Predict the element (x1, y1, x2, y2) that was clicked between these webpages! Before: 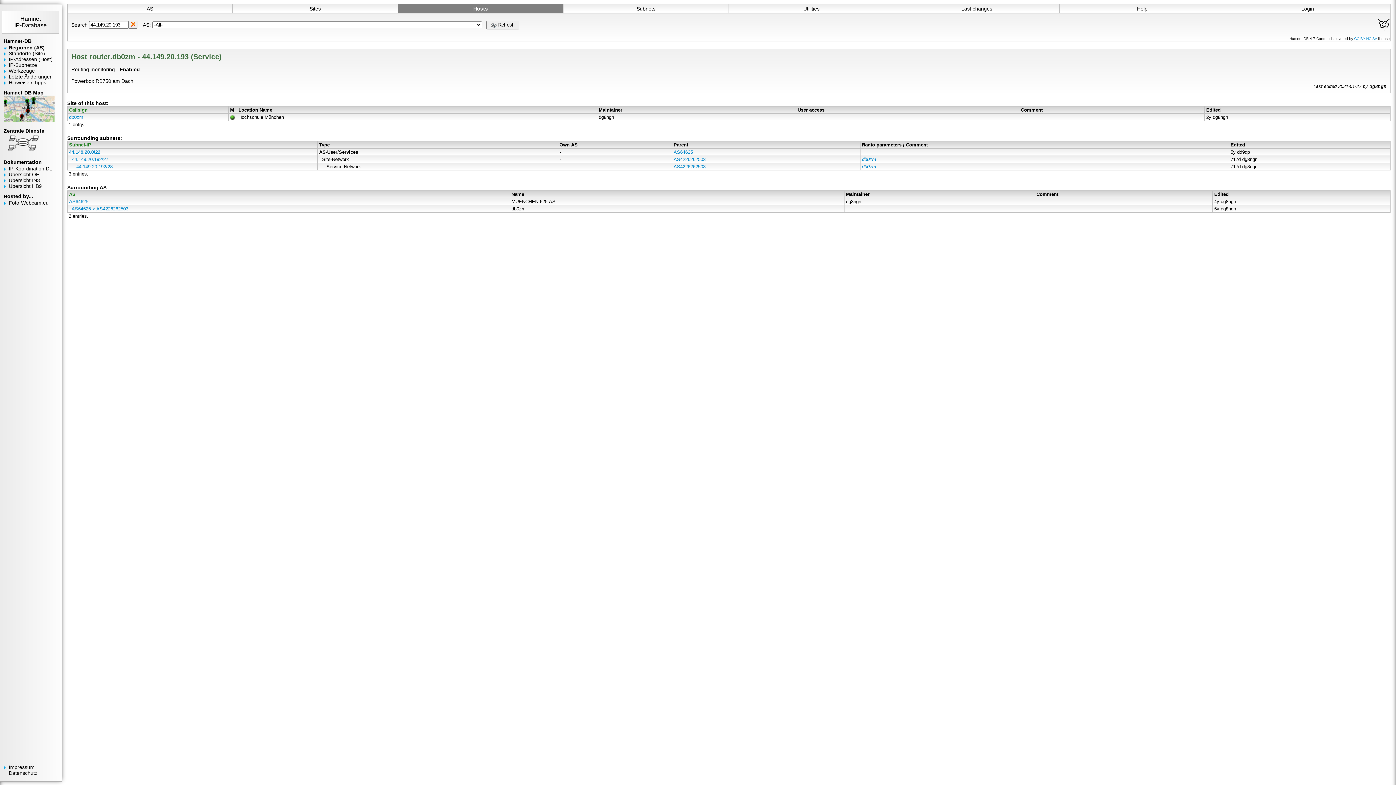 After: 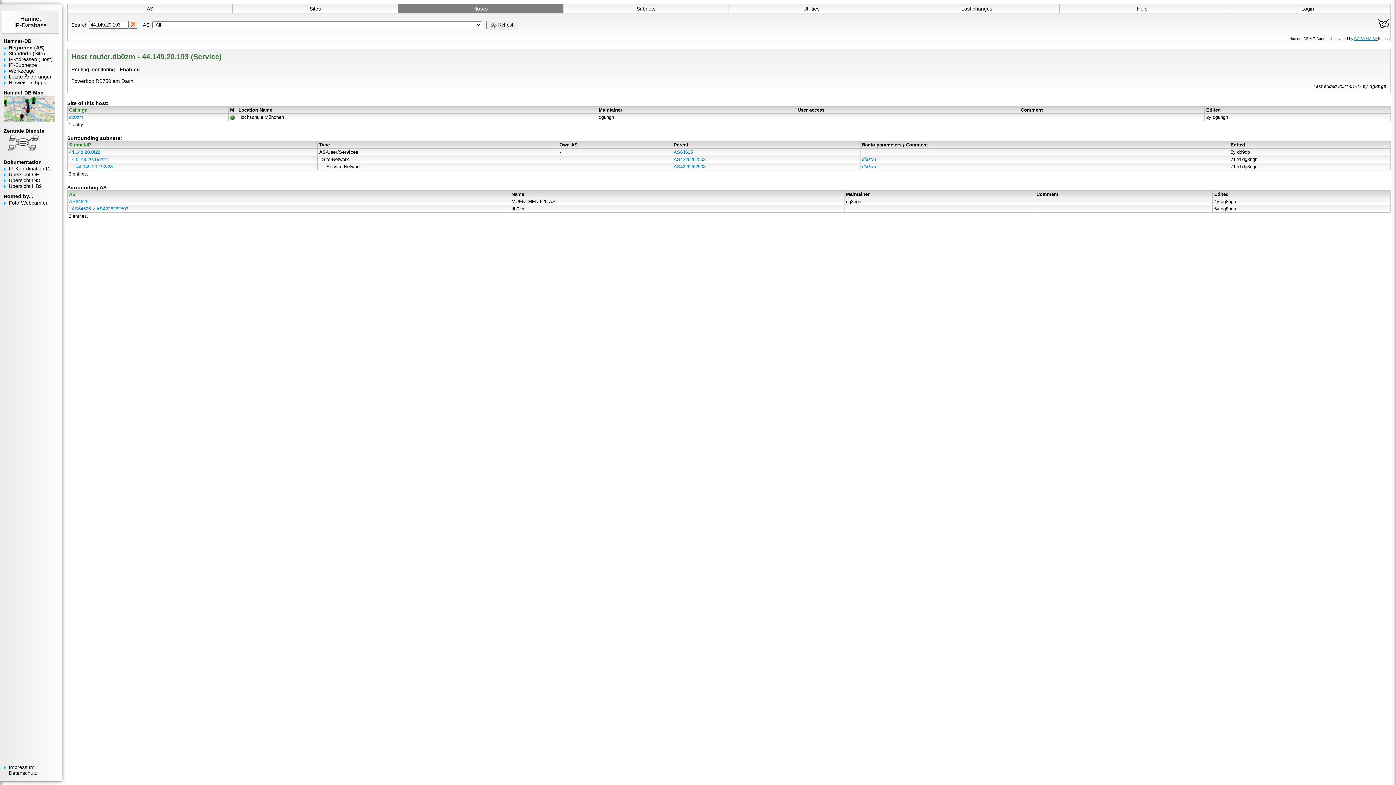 Action: bbox: (1354, 36, 1378, 40) label: CC BY-NC-SA 